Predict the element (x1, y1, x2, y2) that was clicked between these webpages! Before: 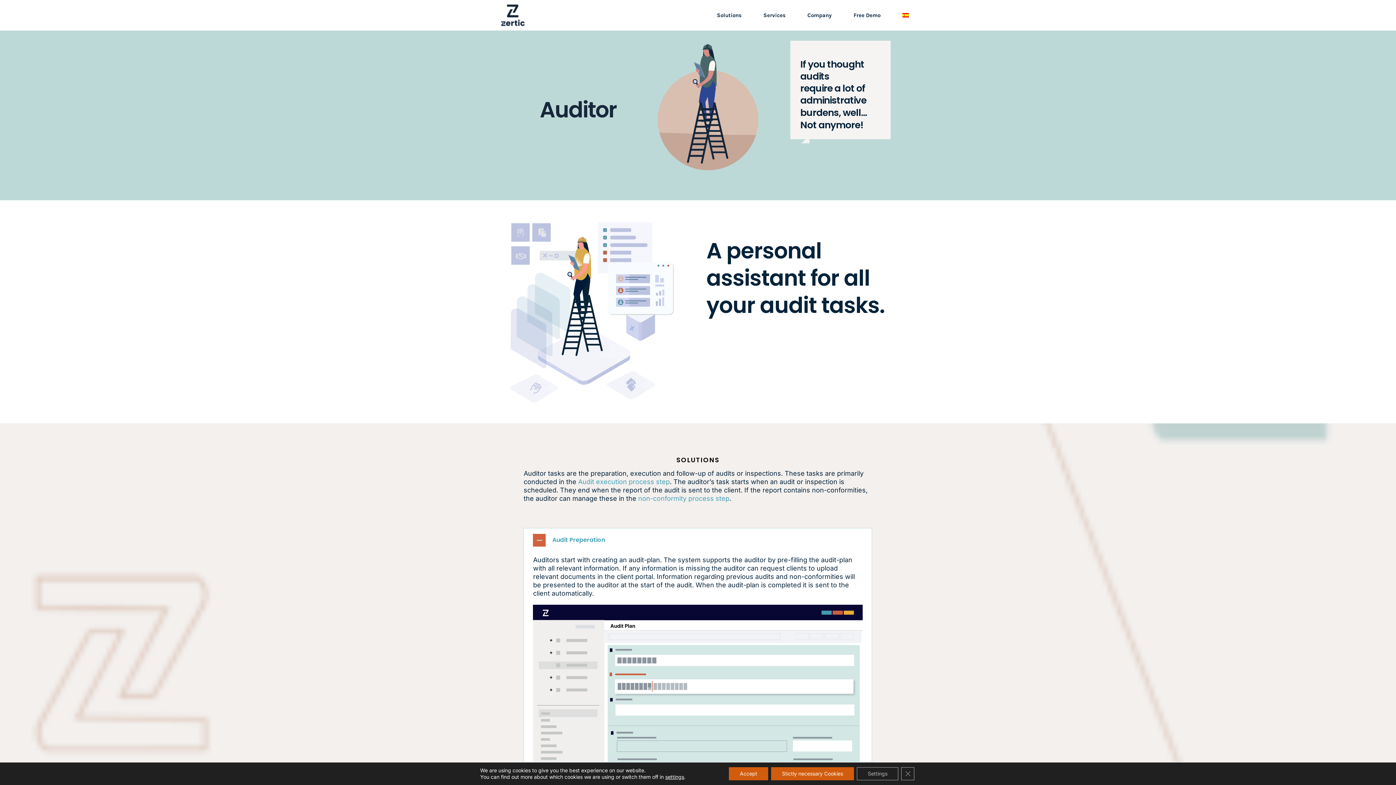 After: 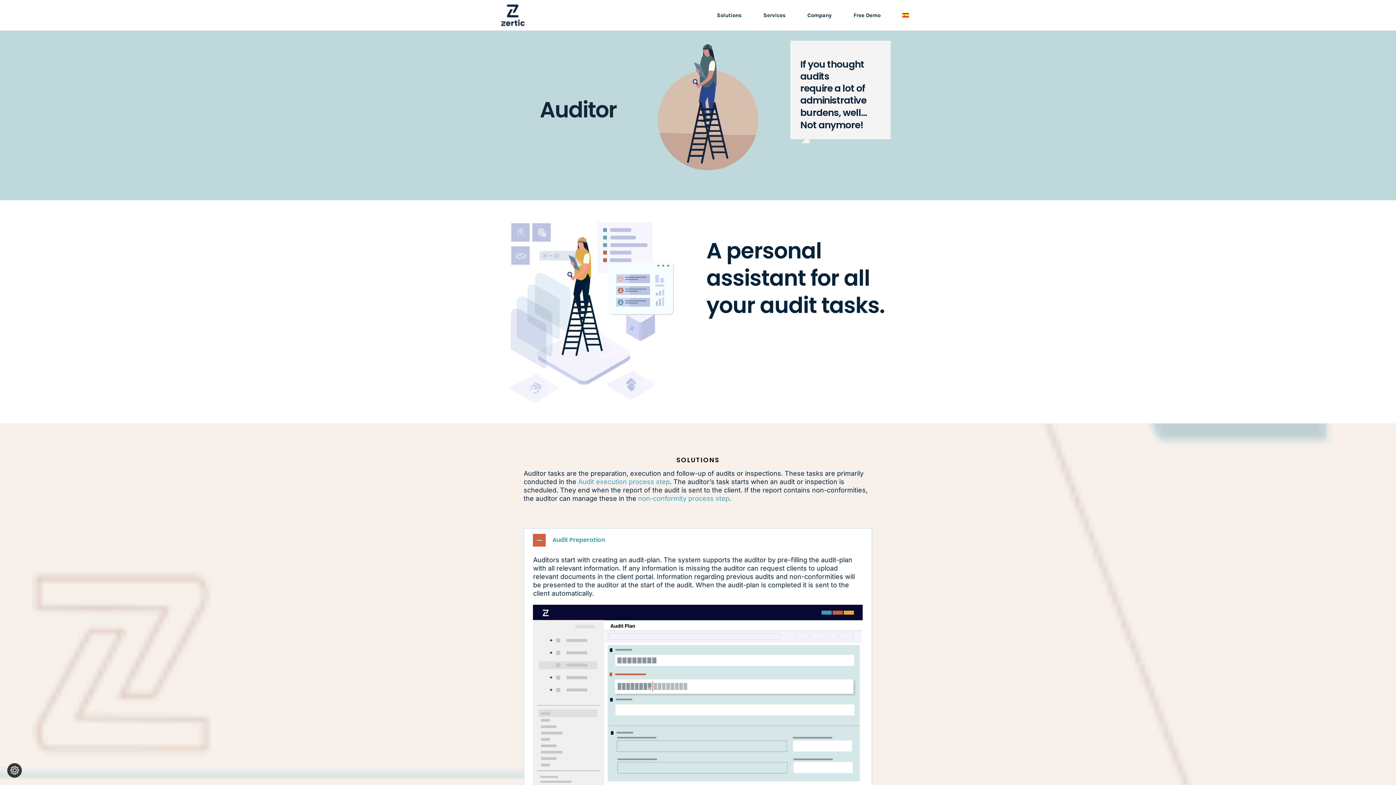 Action: bbox: (901, 767, 914, 780) label: Close GDPR Cookie Banner